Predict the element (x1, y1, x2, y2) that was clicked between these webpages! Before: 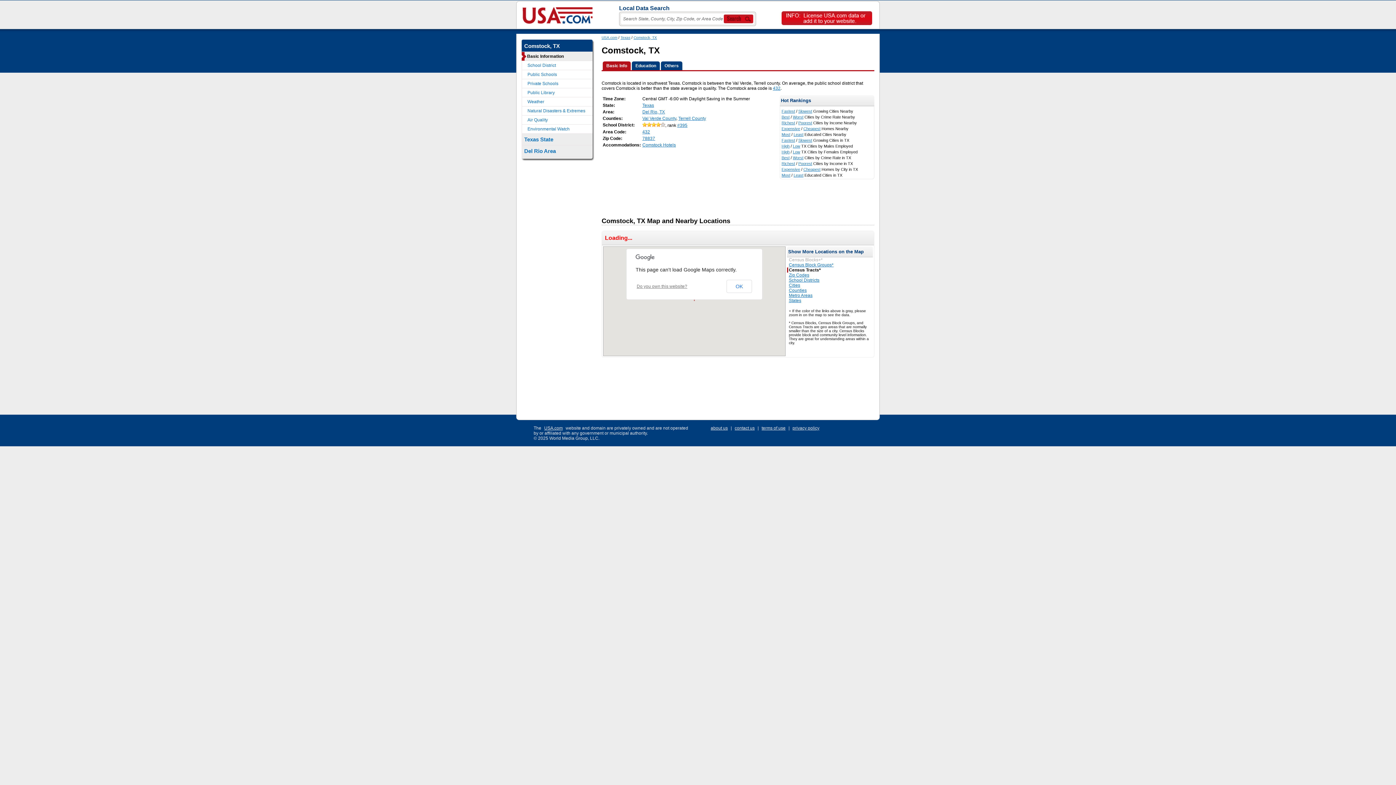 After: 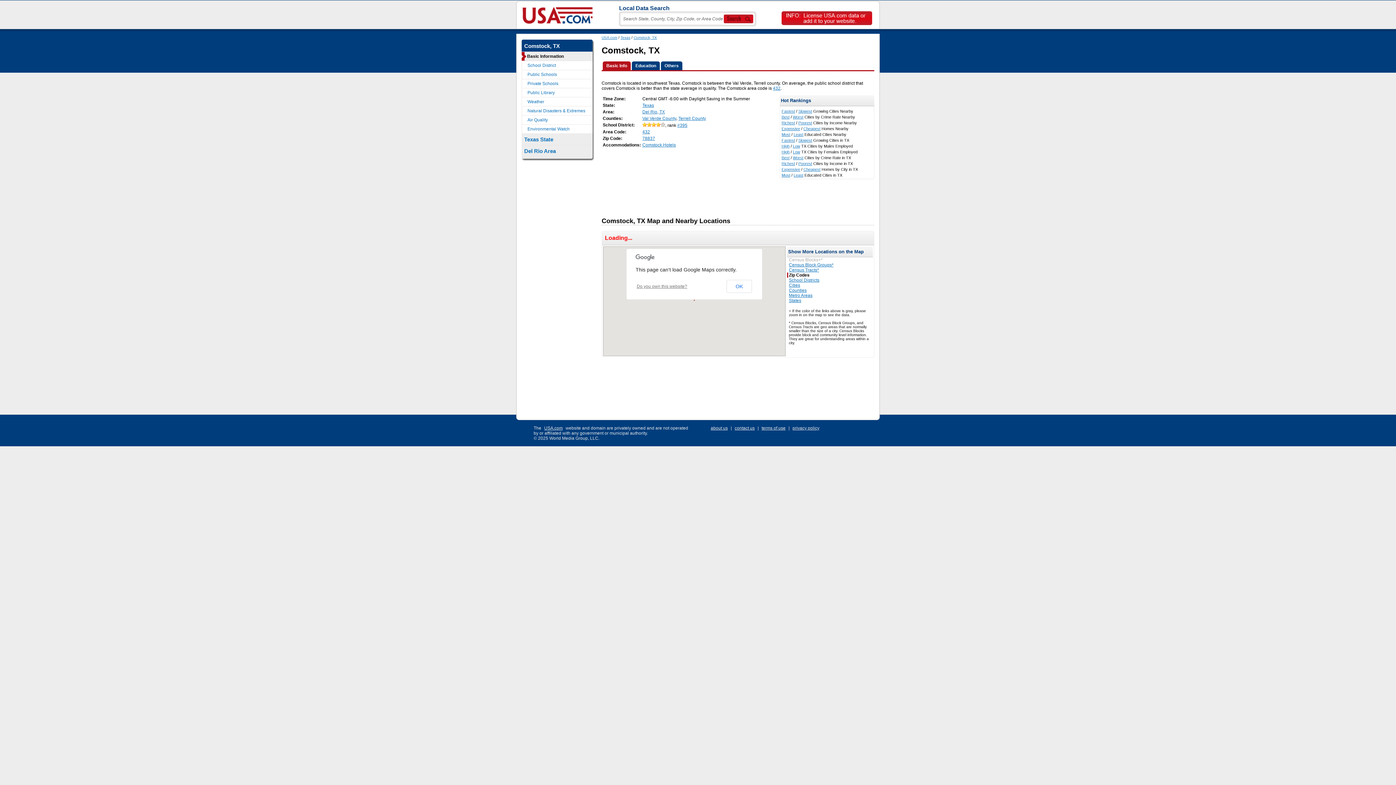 Action: bbox: (789, 272, 809, 277) label: Zip Codes